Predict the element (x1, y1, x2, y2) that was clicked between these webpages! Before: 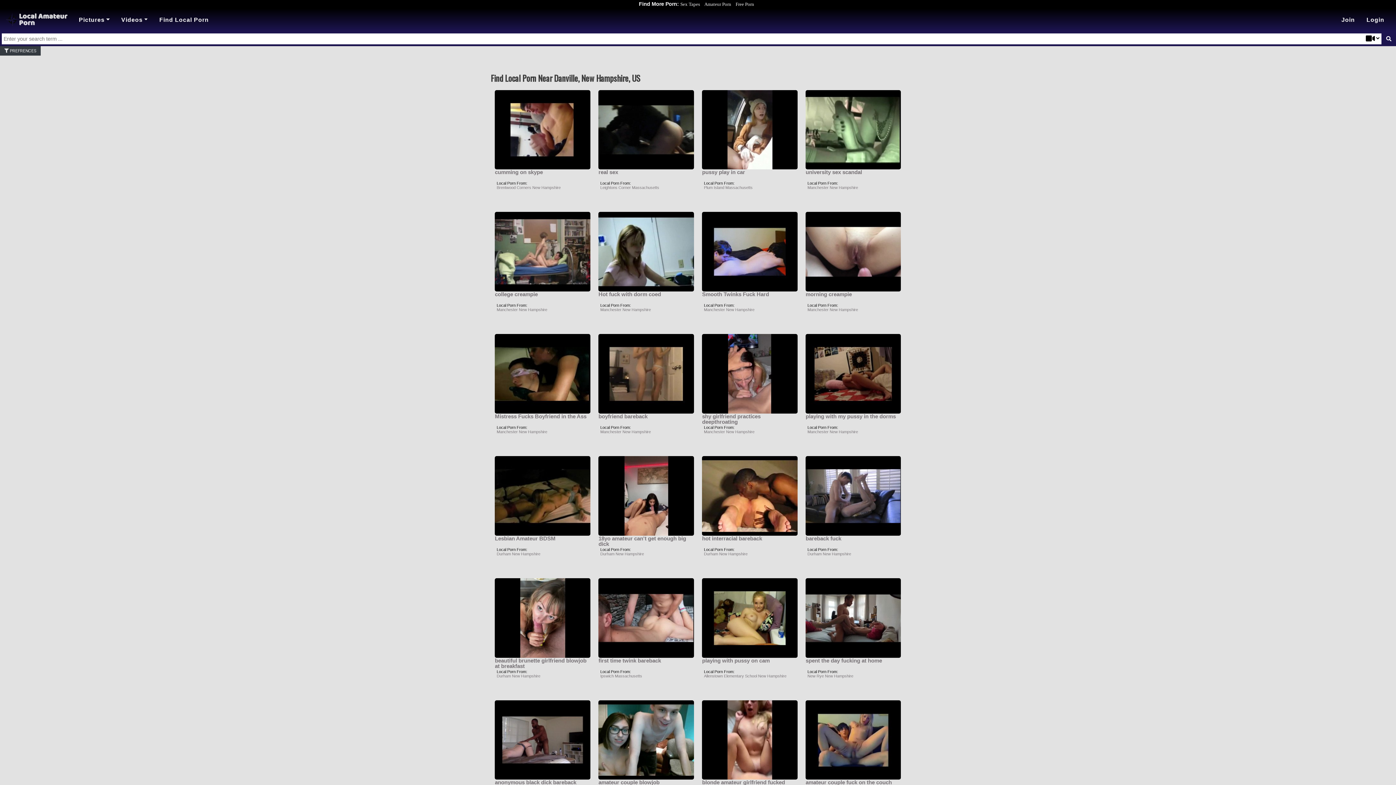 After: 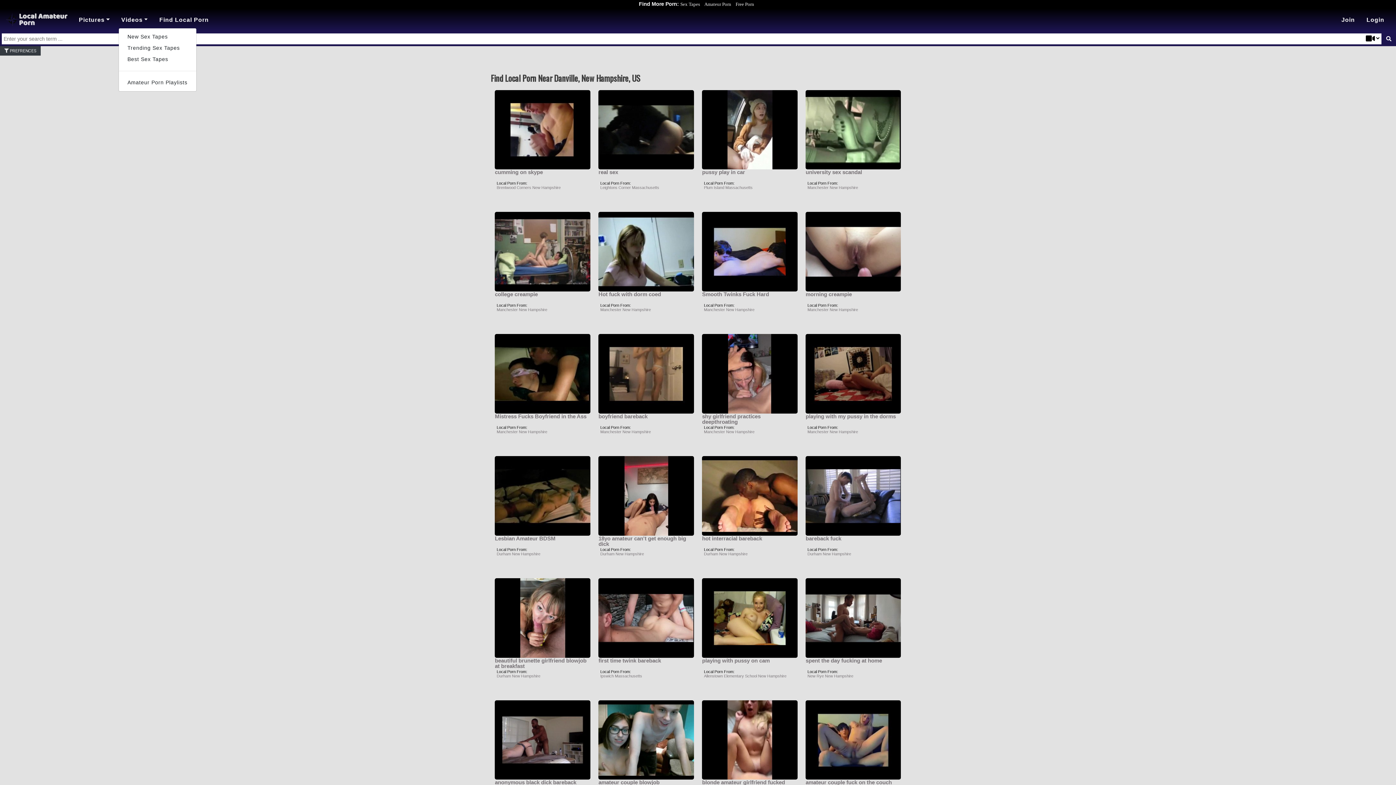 Action: bbox: (118, 12, 150, 27) label: Videos